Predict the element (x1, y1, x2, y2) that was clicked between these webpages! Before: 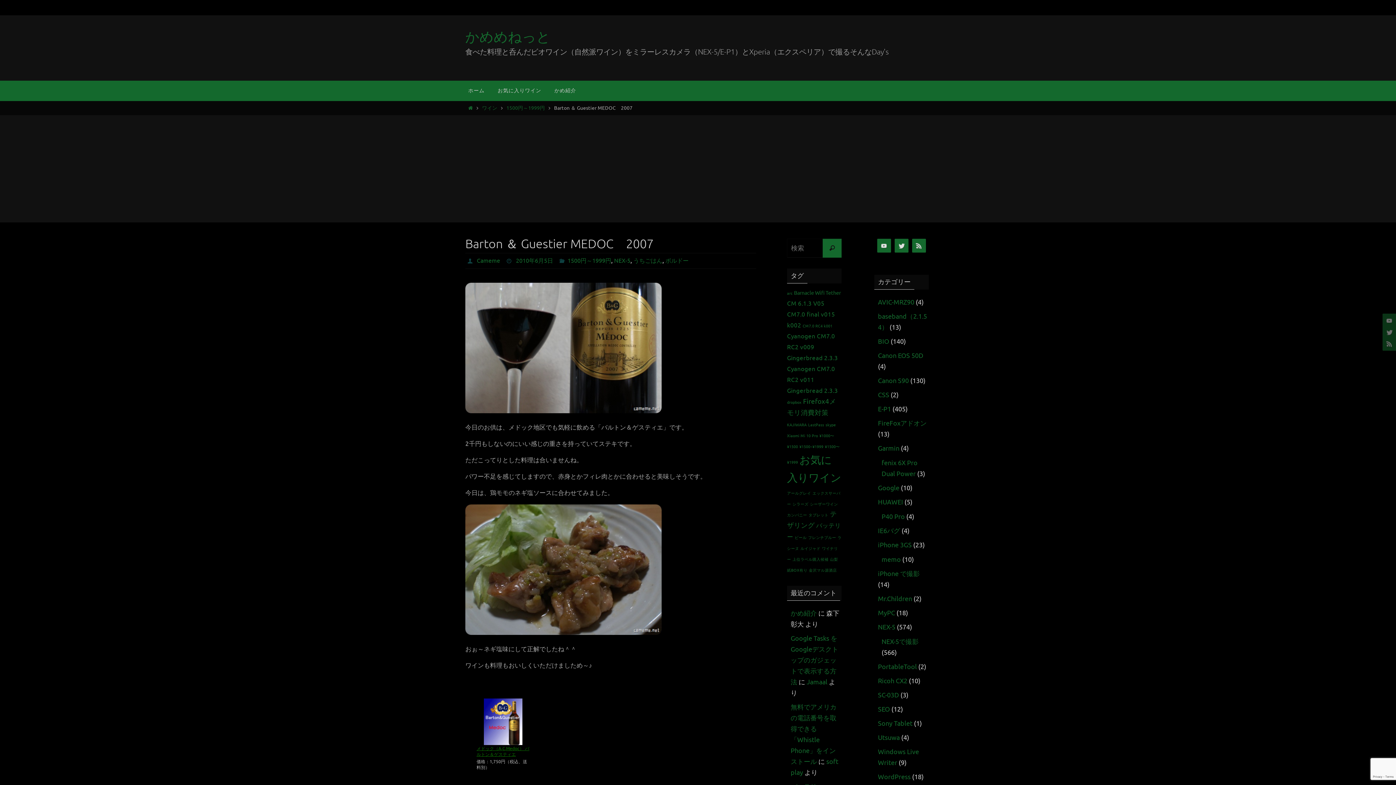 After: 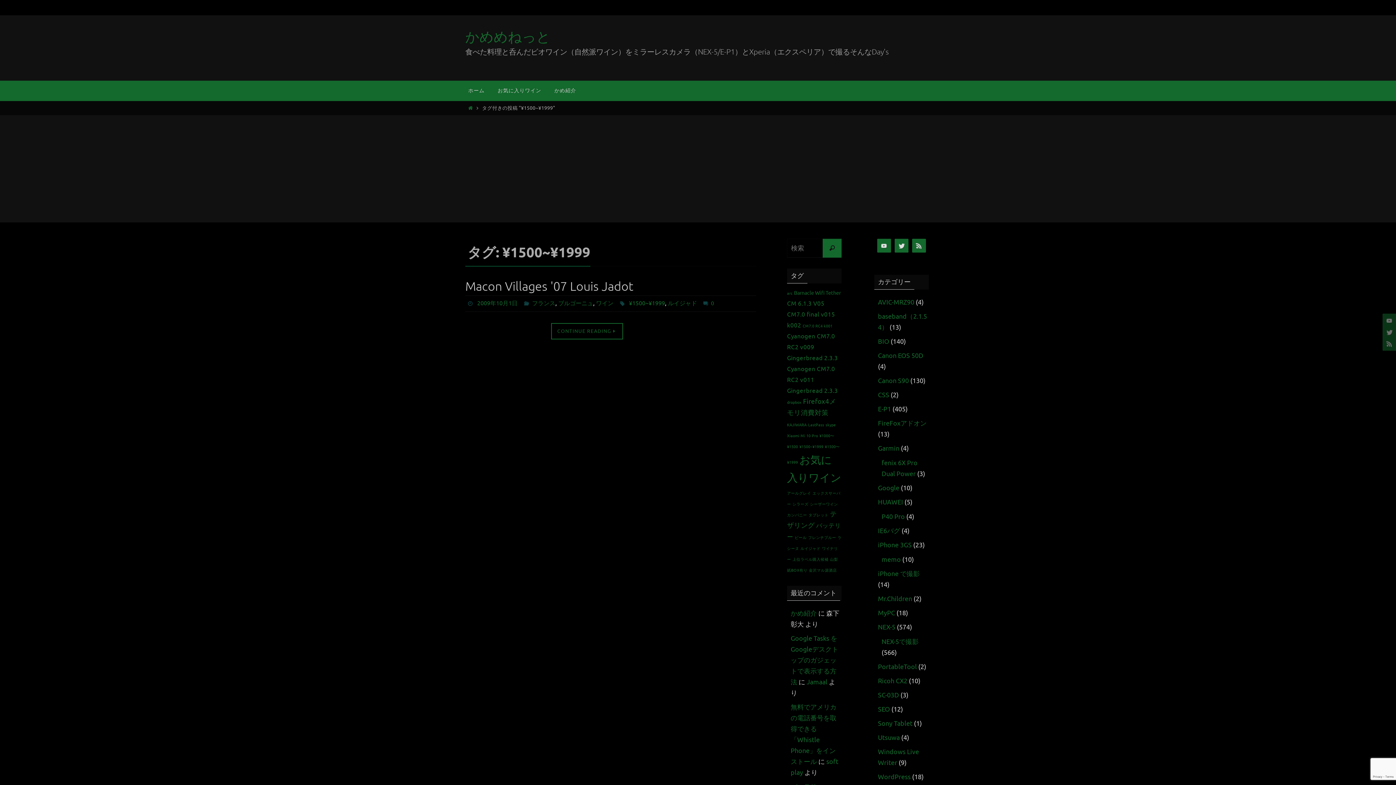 Action: label: ¥1500~¥1999 (1個の項目) bbox: (799, 444, 823, 449)